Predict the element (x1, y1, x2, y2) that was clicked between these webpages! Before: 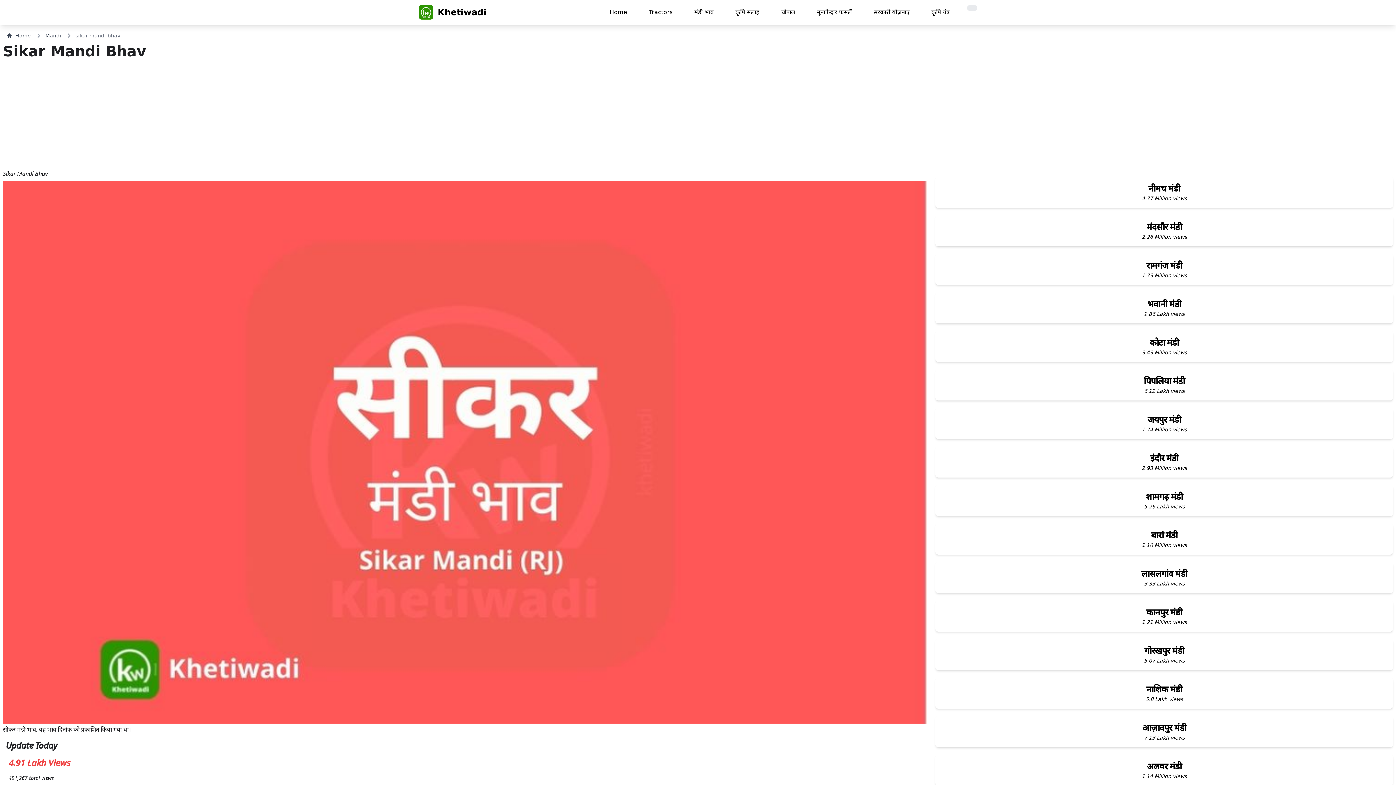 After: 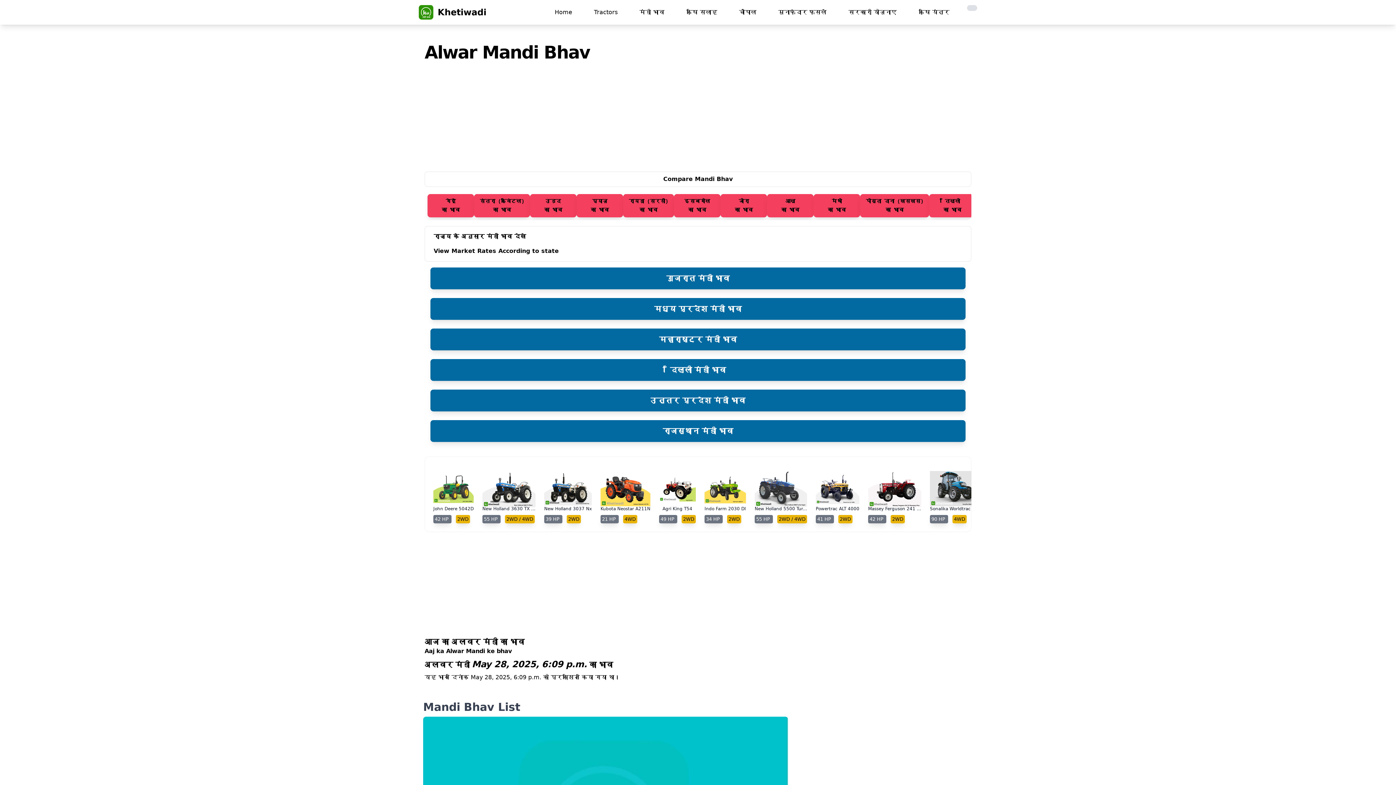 Action: label: अलवर मंडी

1.14 Million views bbox: (935, 754, 1393, 786)